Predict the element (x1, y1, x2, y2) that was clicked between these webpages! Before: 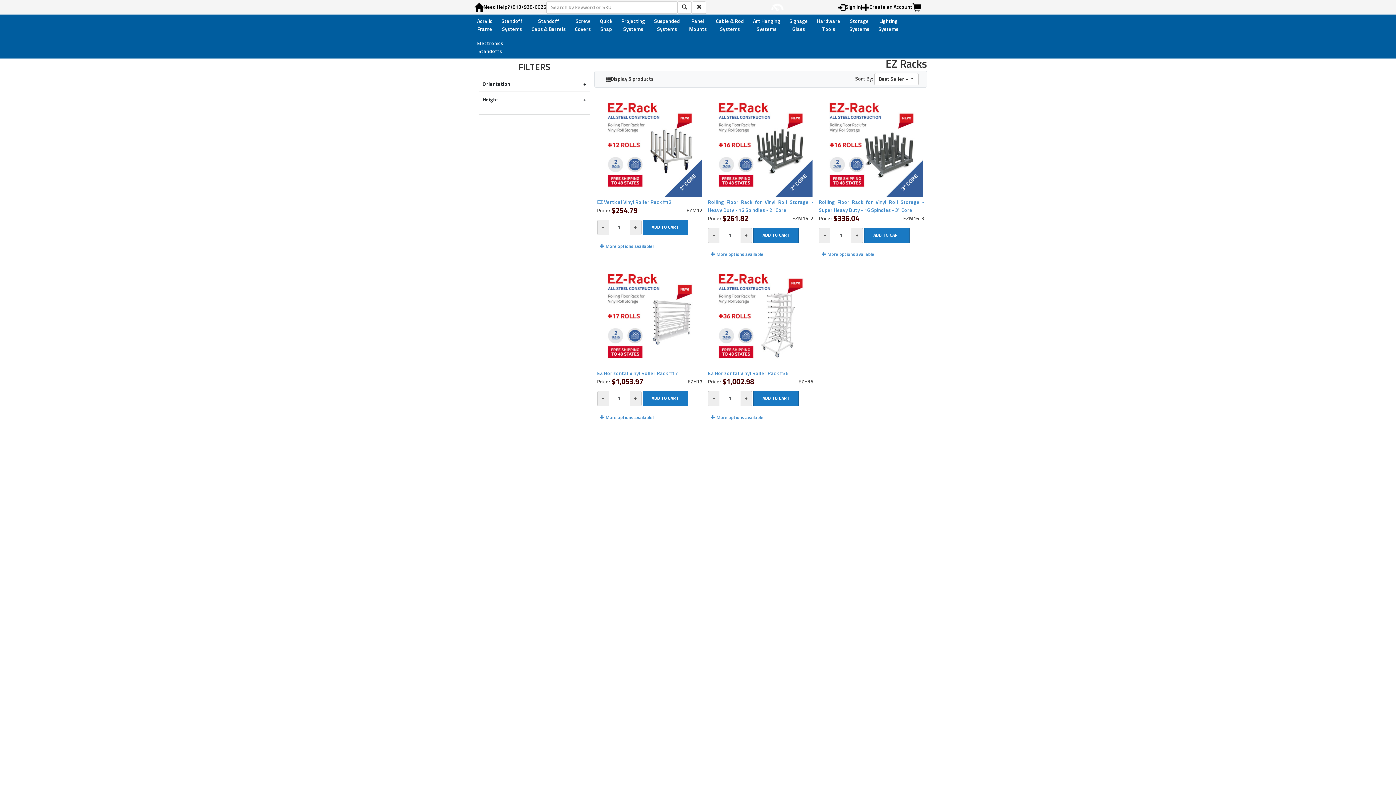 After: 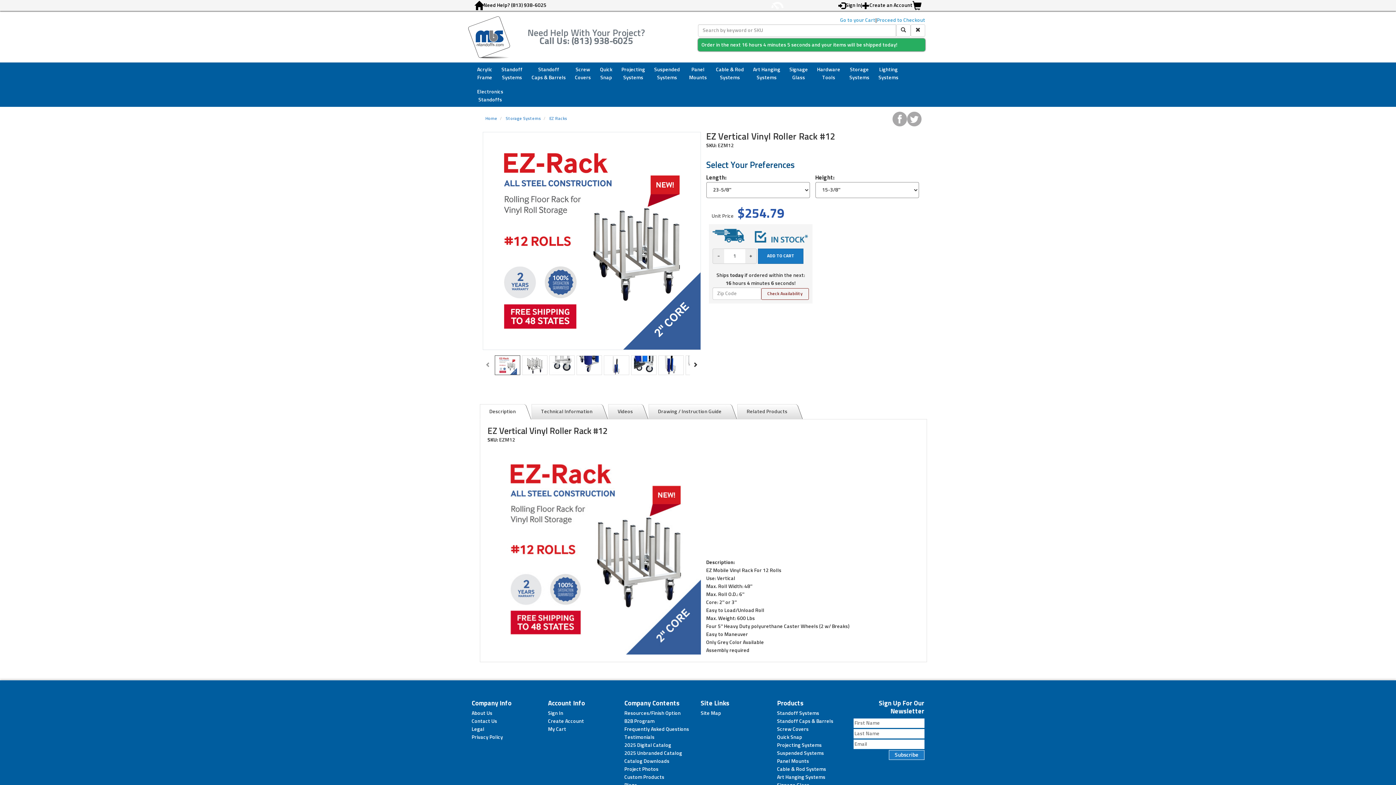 Action: bbox: (597, 242, 702, 250) label:  More options available!